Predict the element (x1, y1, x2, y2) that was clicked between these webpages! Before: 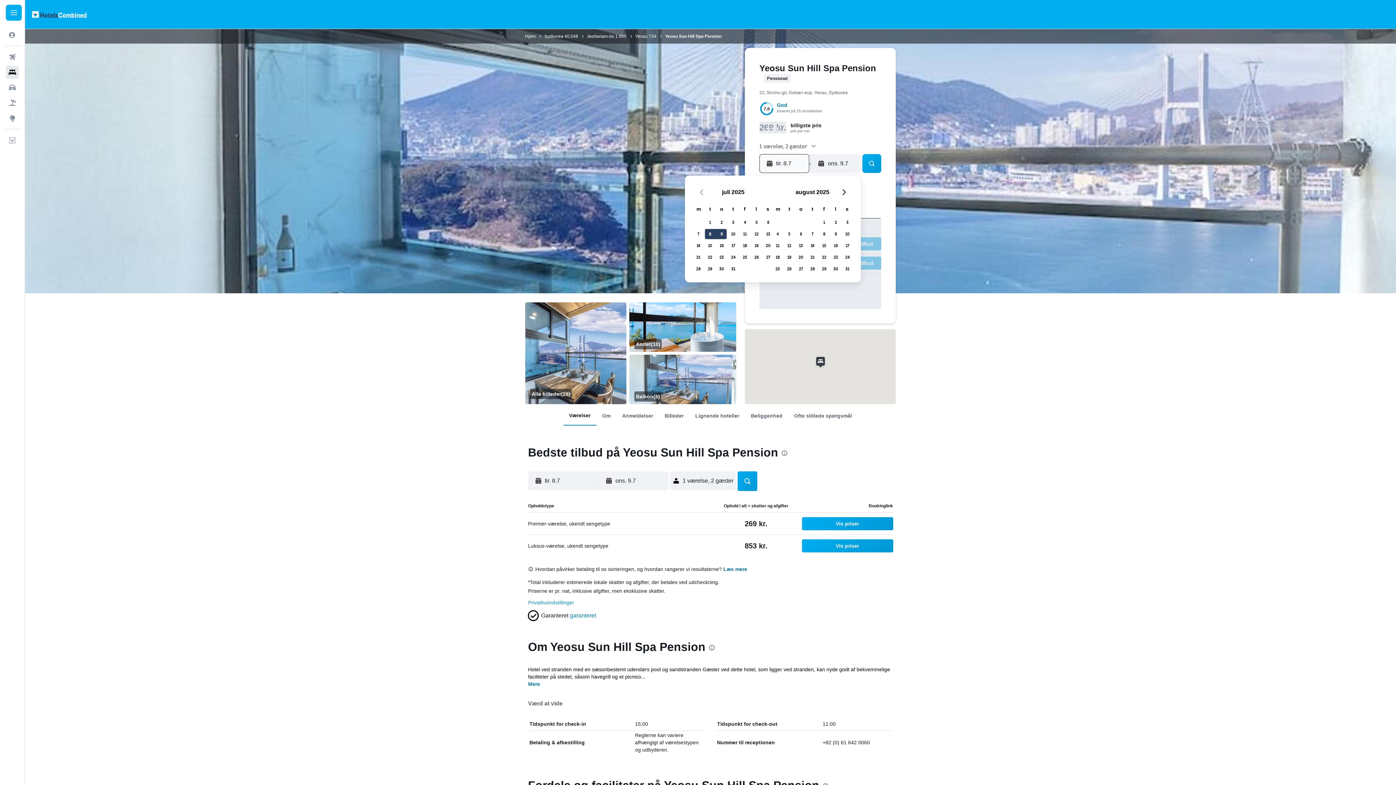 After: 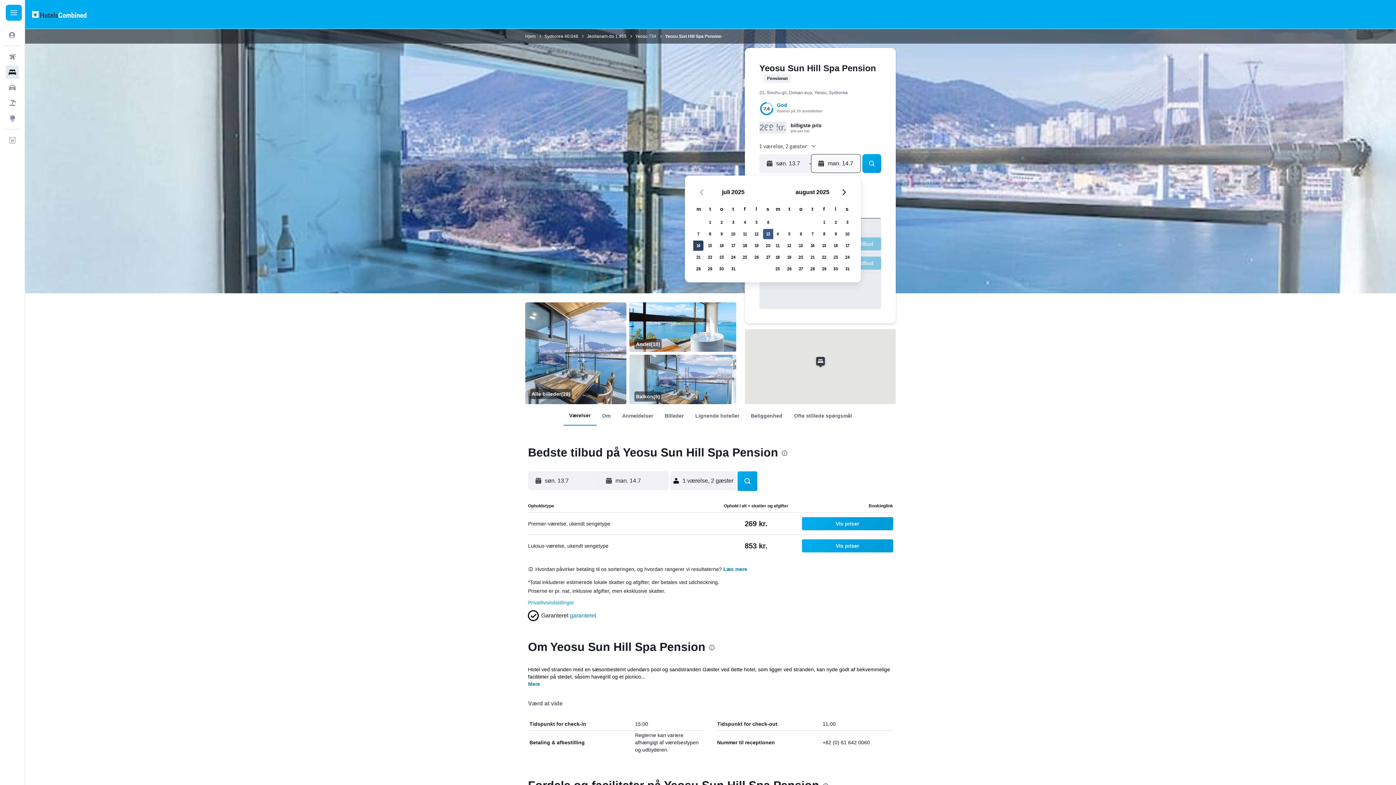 Action: label: 13. juli 2025 bbox: (762, 228, 774, 240)